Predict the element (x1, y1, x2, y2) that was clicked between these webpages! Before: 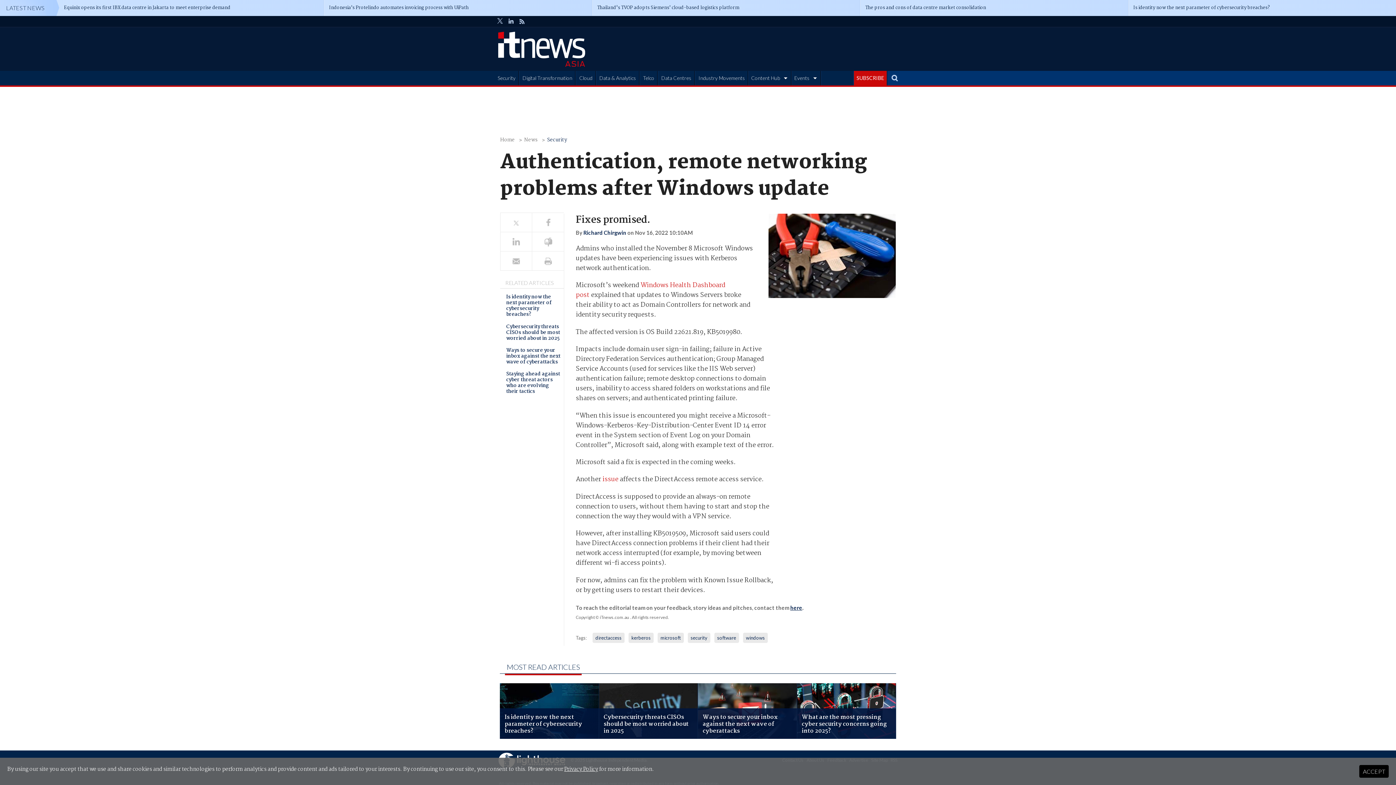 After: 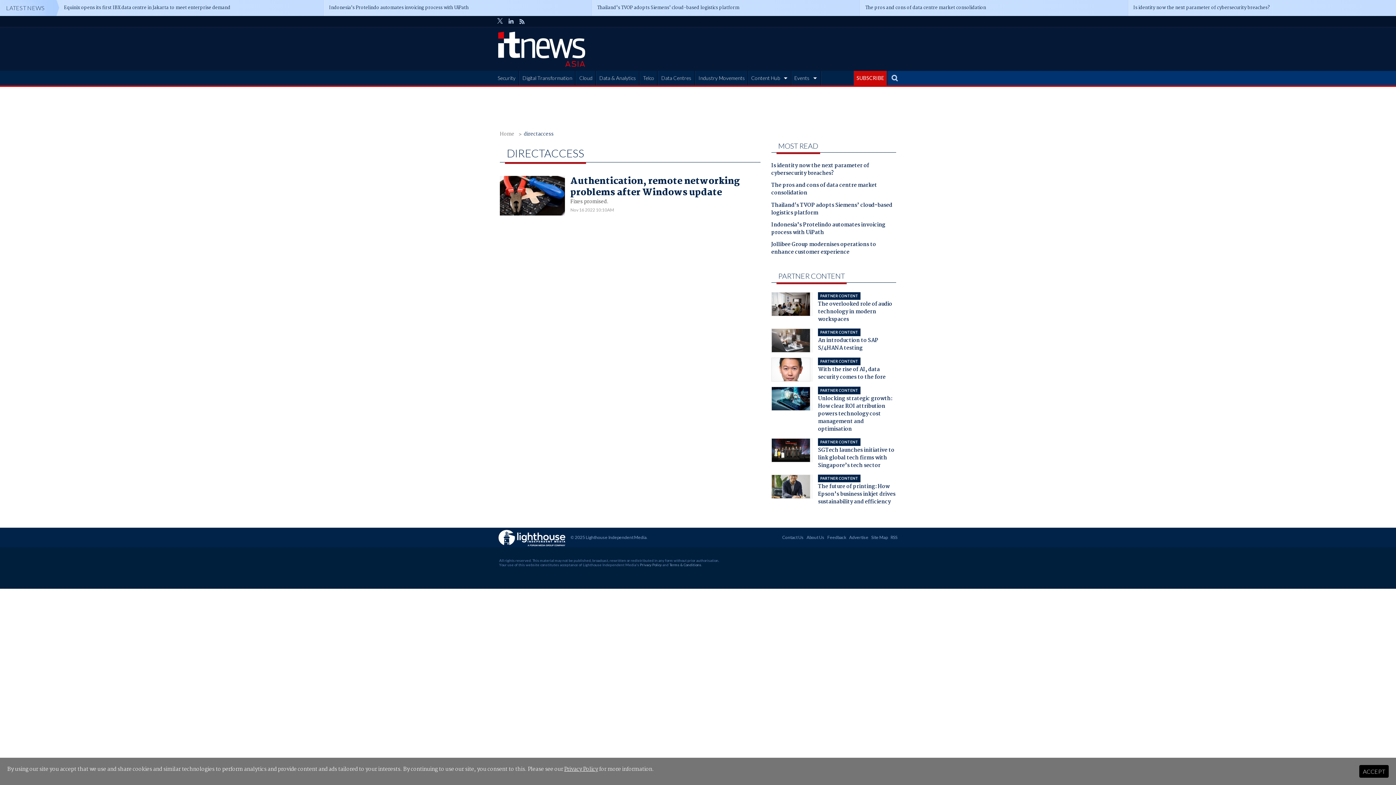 Action: label: directaccess bbox: (592, 633, 624, 643)